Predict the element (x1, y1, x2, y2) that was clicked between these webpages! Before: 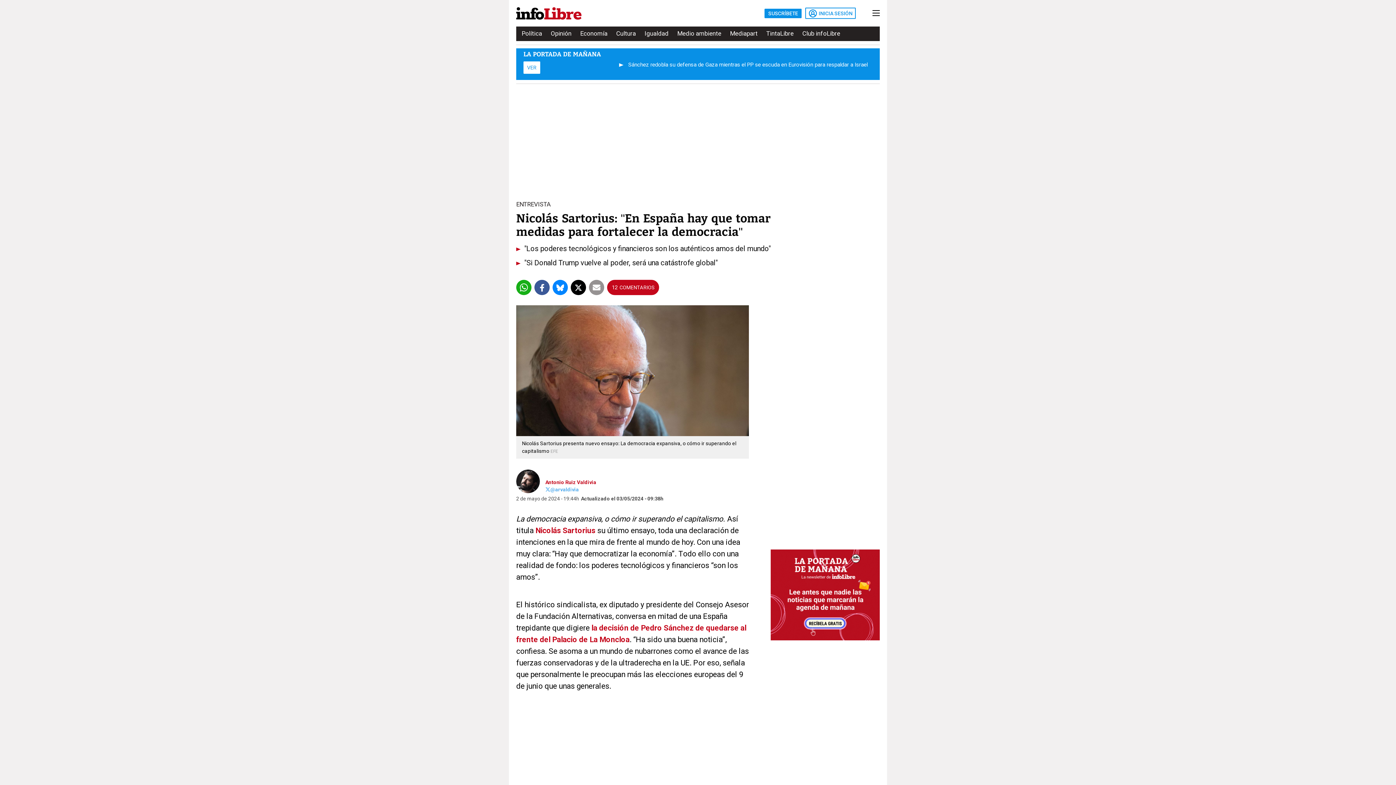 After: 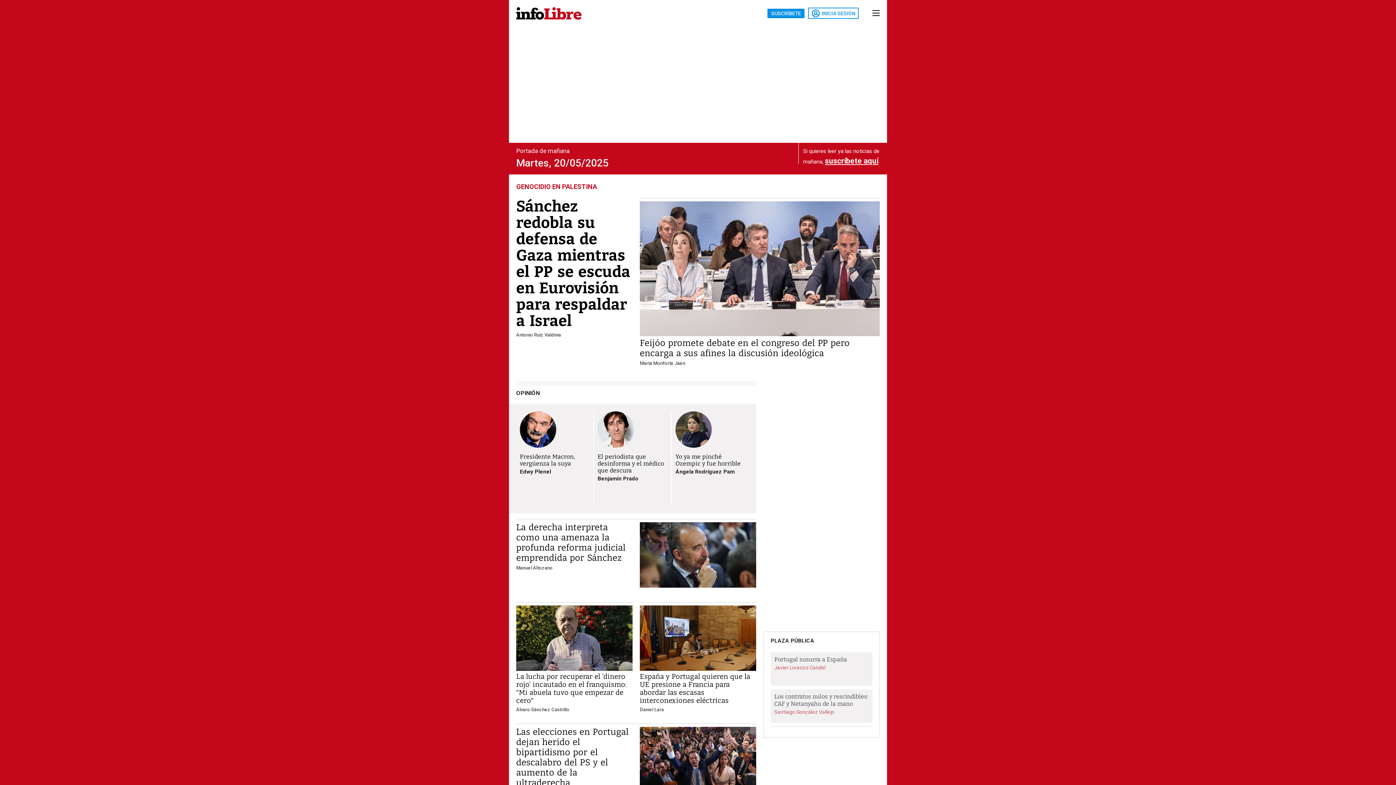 Action: label: LA PORTADA DE MAÑANA
VER
Sánchez redobla su defensa de Gaza mientras el PP se escuda en Eurovisión para respaldar a Israel bbox: (516, 48, 880, 84)